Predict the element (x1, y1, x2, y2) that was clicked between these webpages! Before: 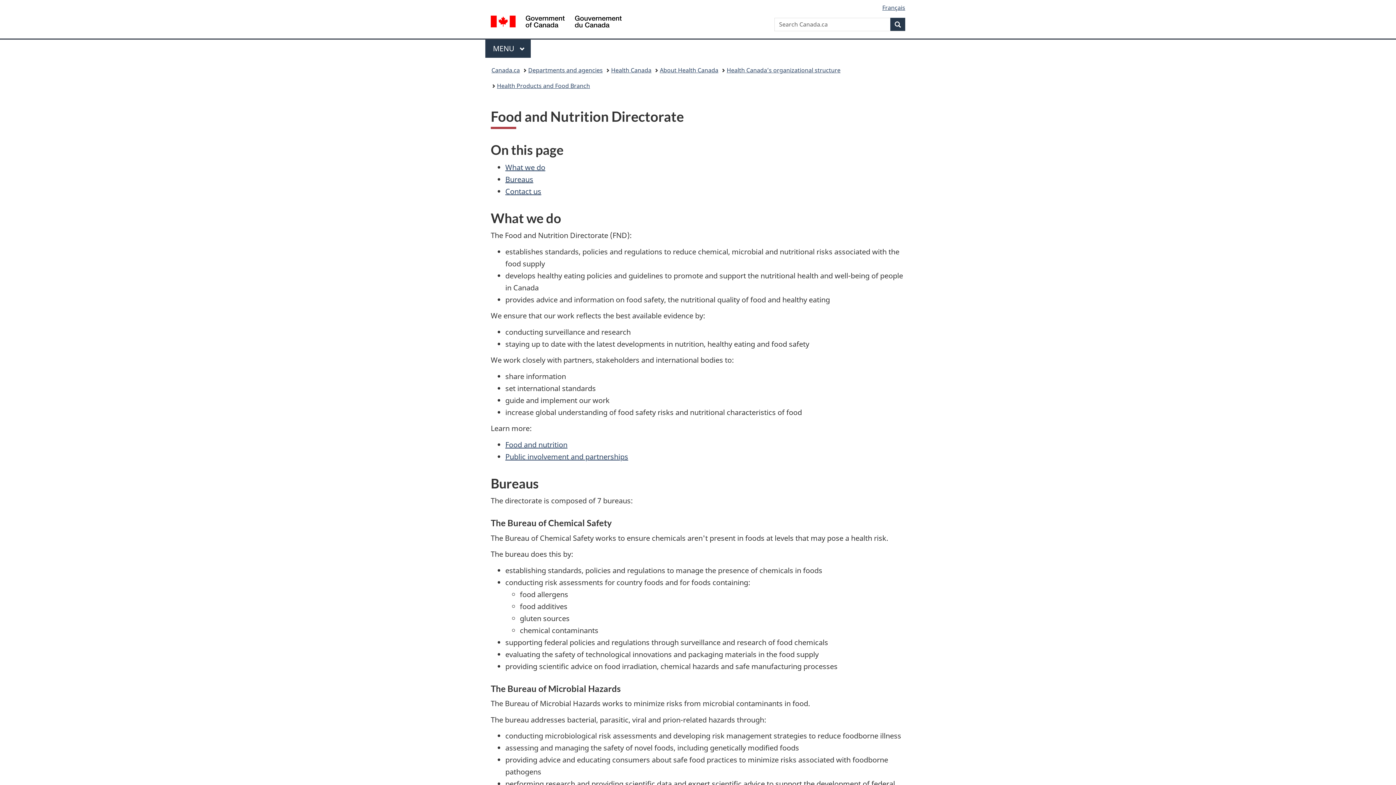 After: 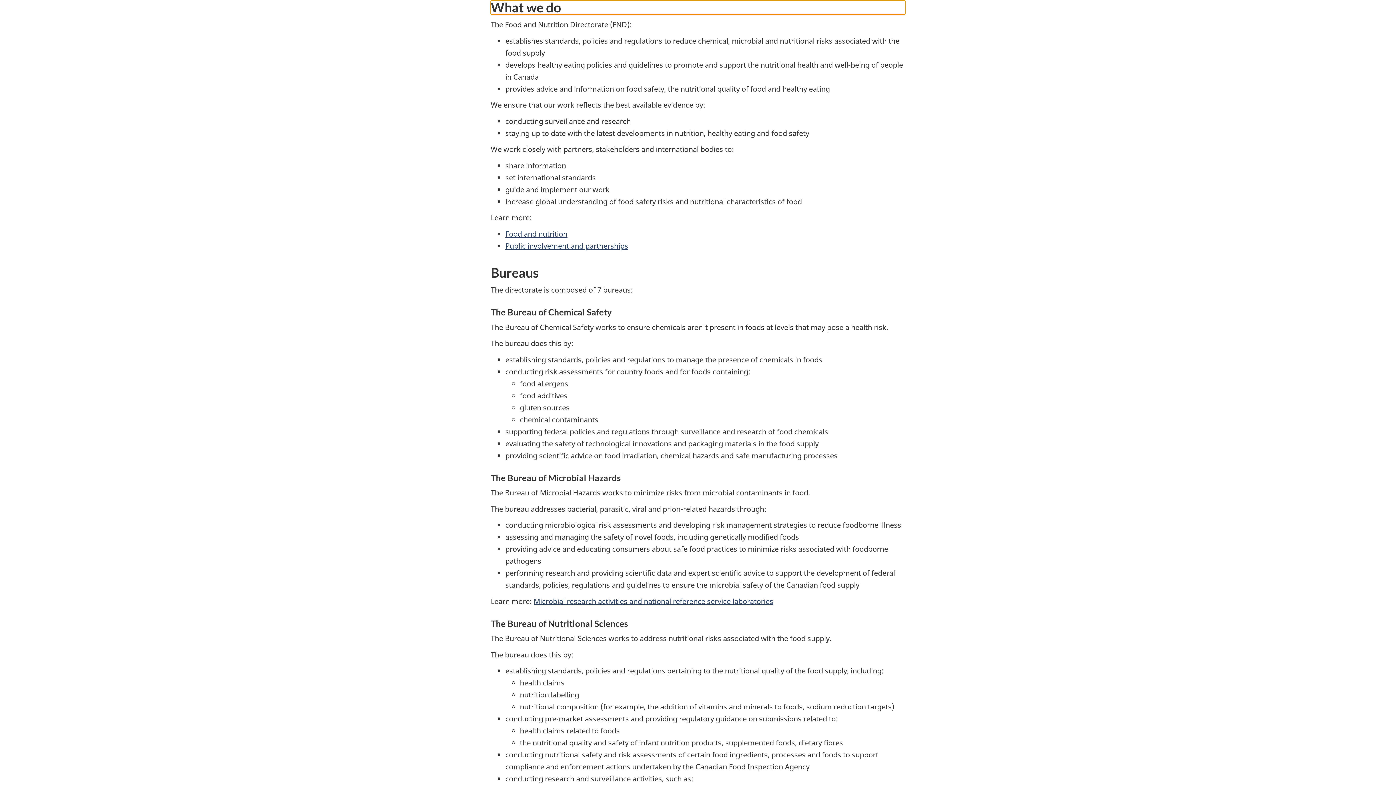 Action: bbox: (505, 162, 545, 172) label: What we do